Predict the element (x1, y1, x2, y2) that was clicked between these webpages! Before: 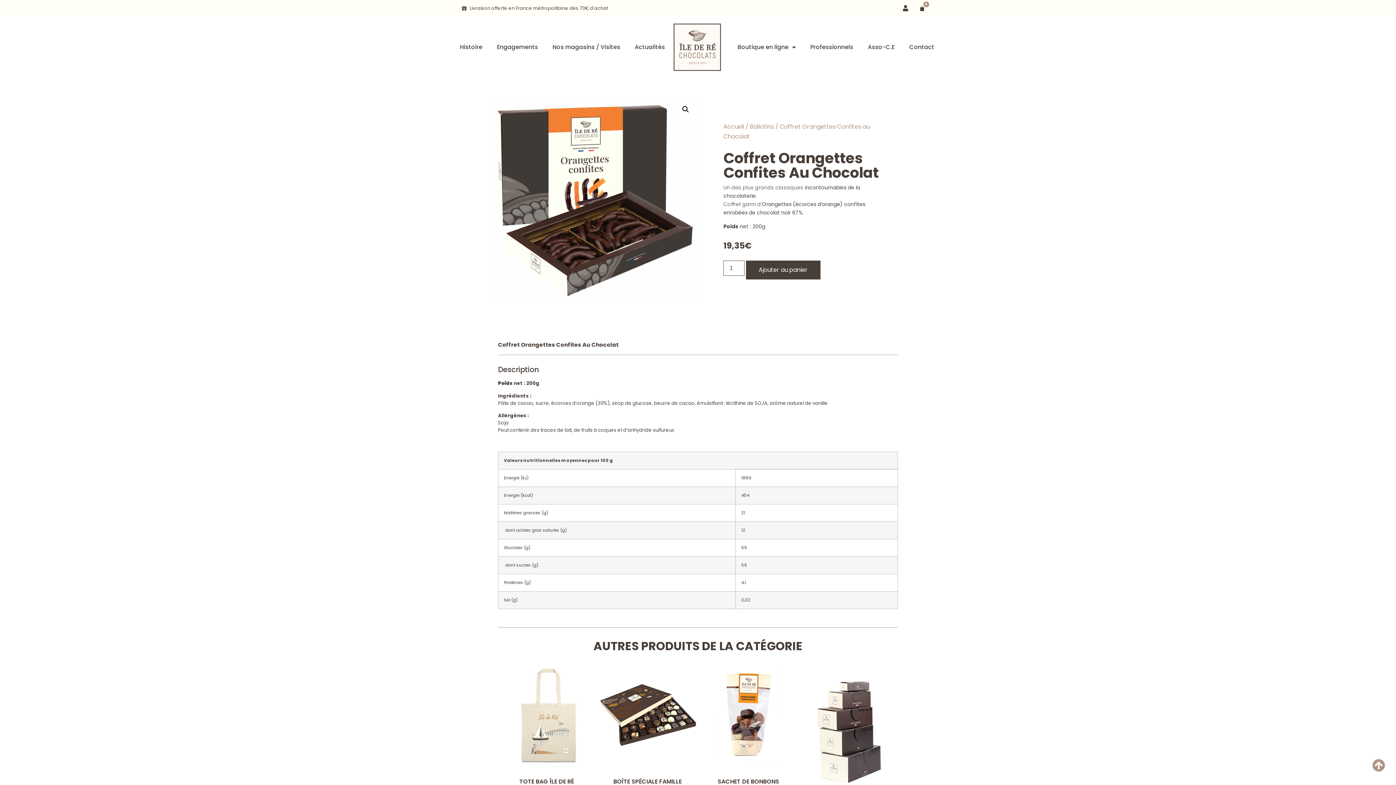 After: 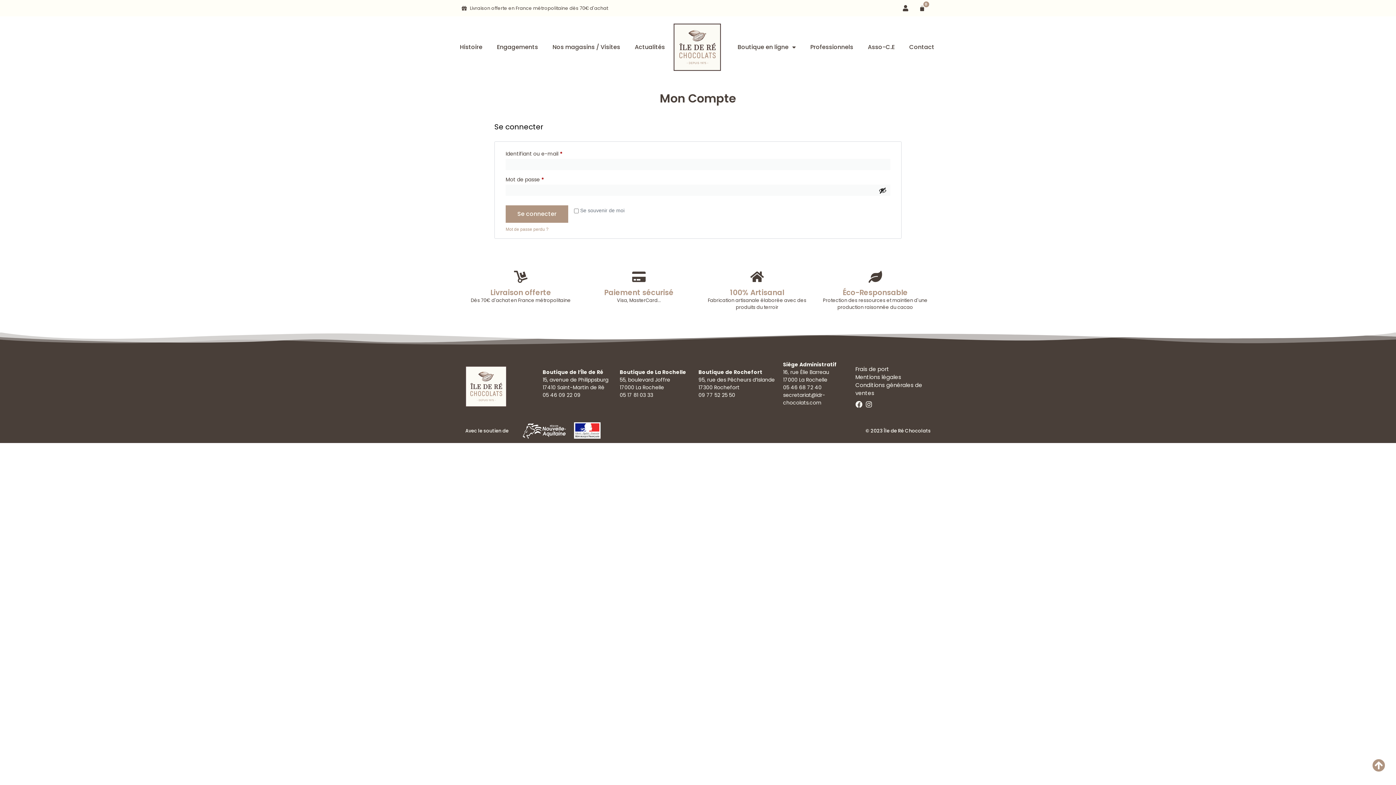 Action: bbox: (900, 5, 910, 11)